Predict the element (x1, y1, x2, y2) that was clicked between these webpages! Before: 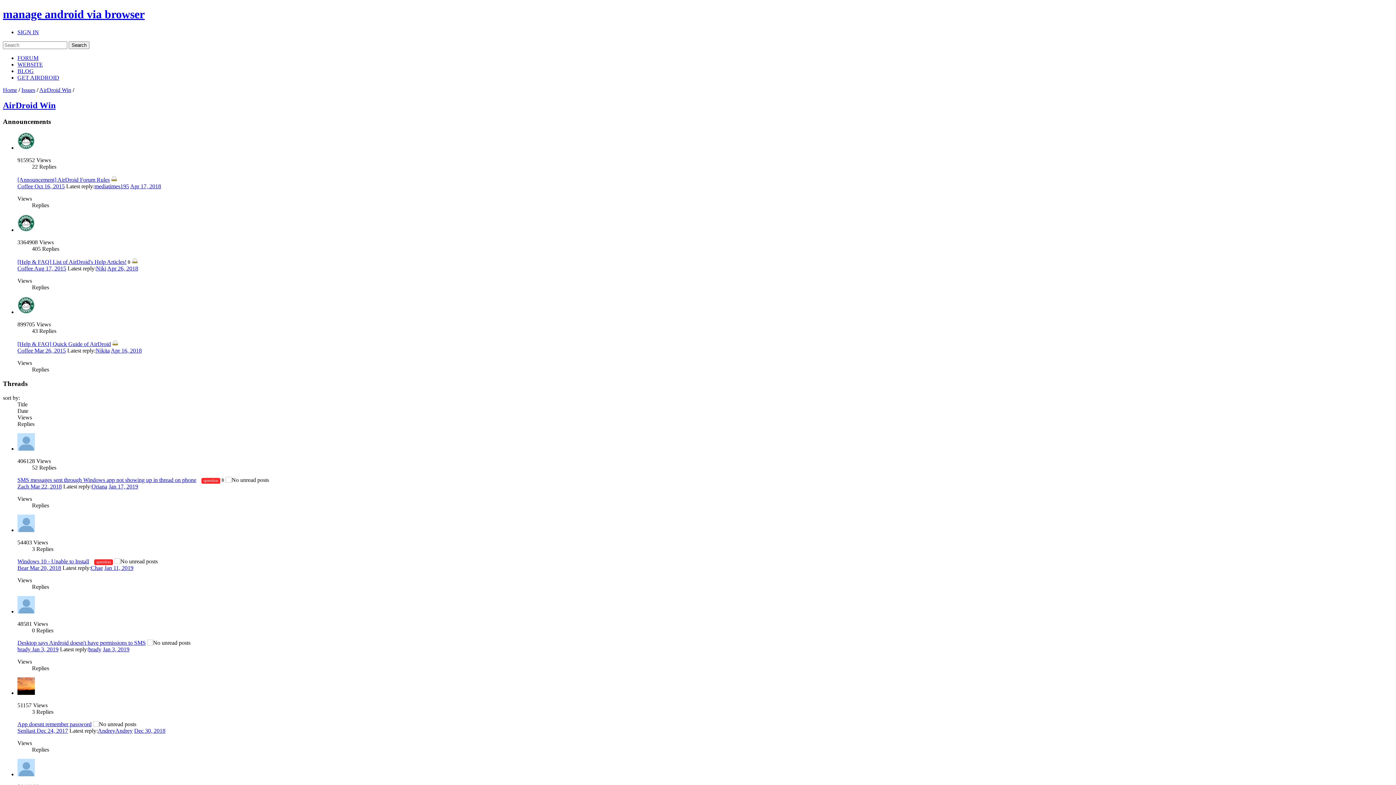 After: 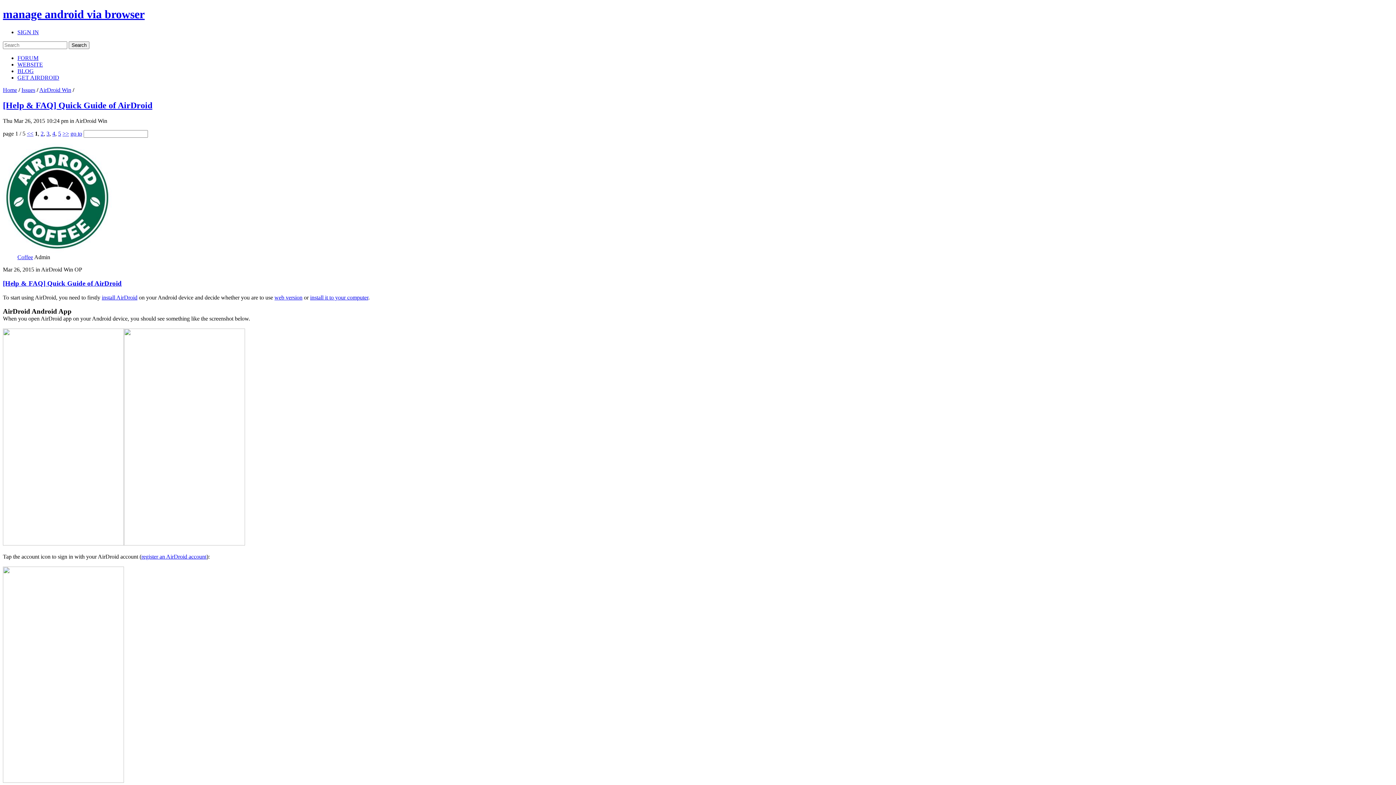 Action: bbox: (17, 341, 110, 347) label: [Help & FAQ] Quick Guide of AirDroid